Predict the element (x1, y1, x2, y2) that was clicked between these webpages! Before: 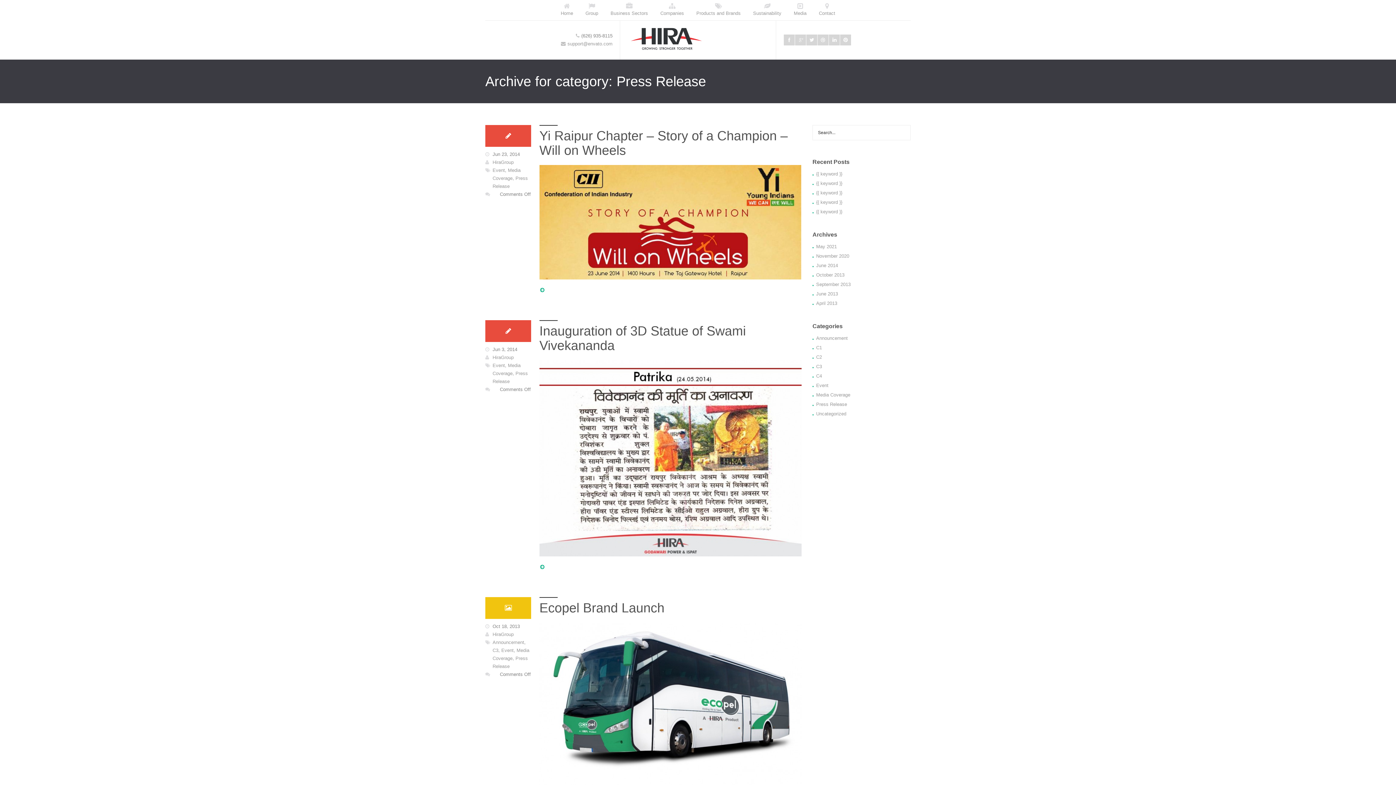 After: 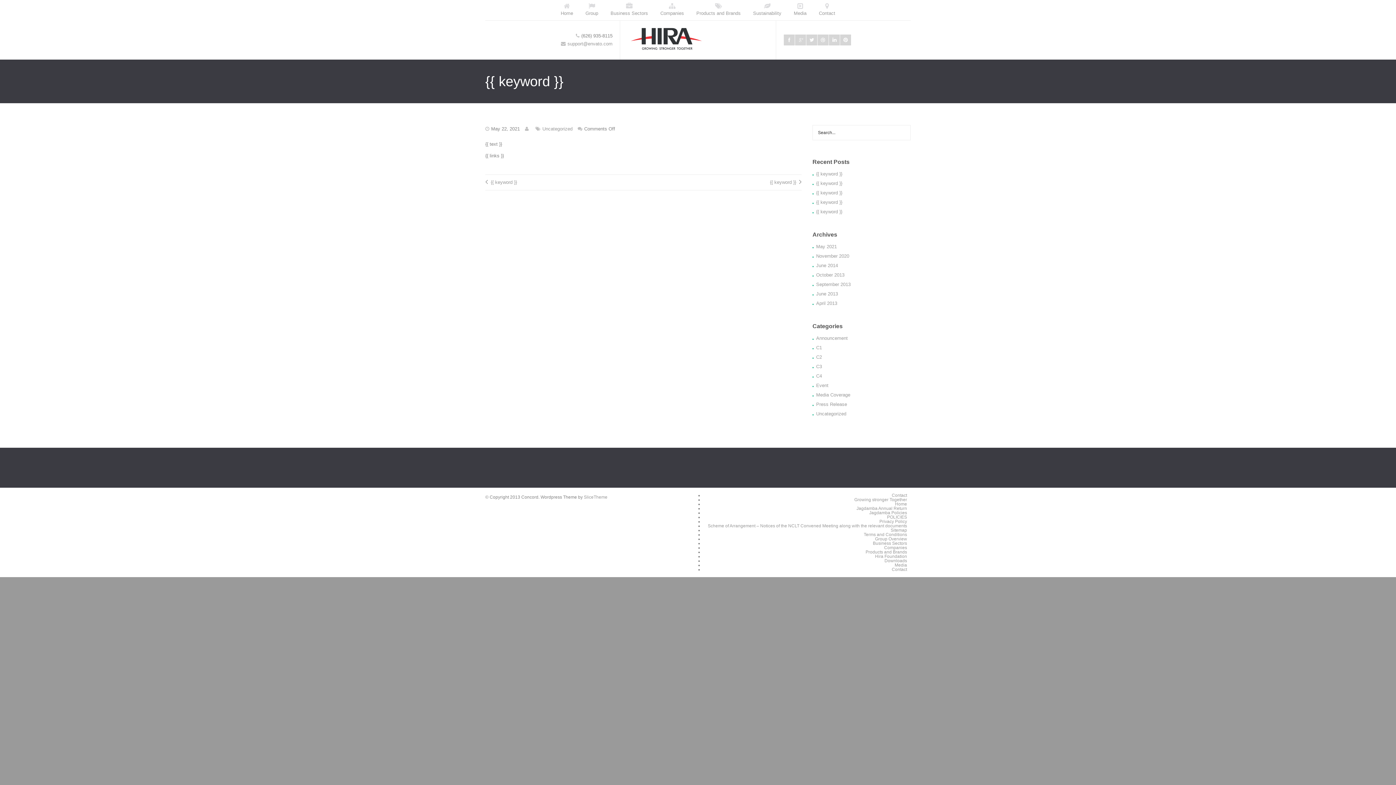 Action: bbox: (816, 199, 842, 205) label: {{ keyword }}